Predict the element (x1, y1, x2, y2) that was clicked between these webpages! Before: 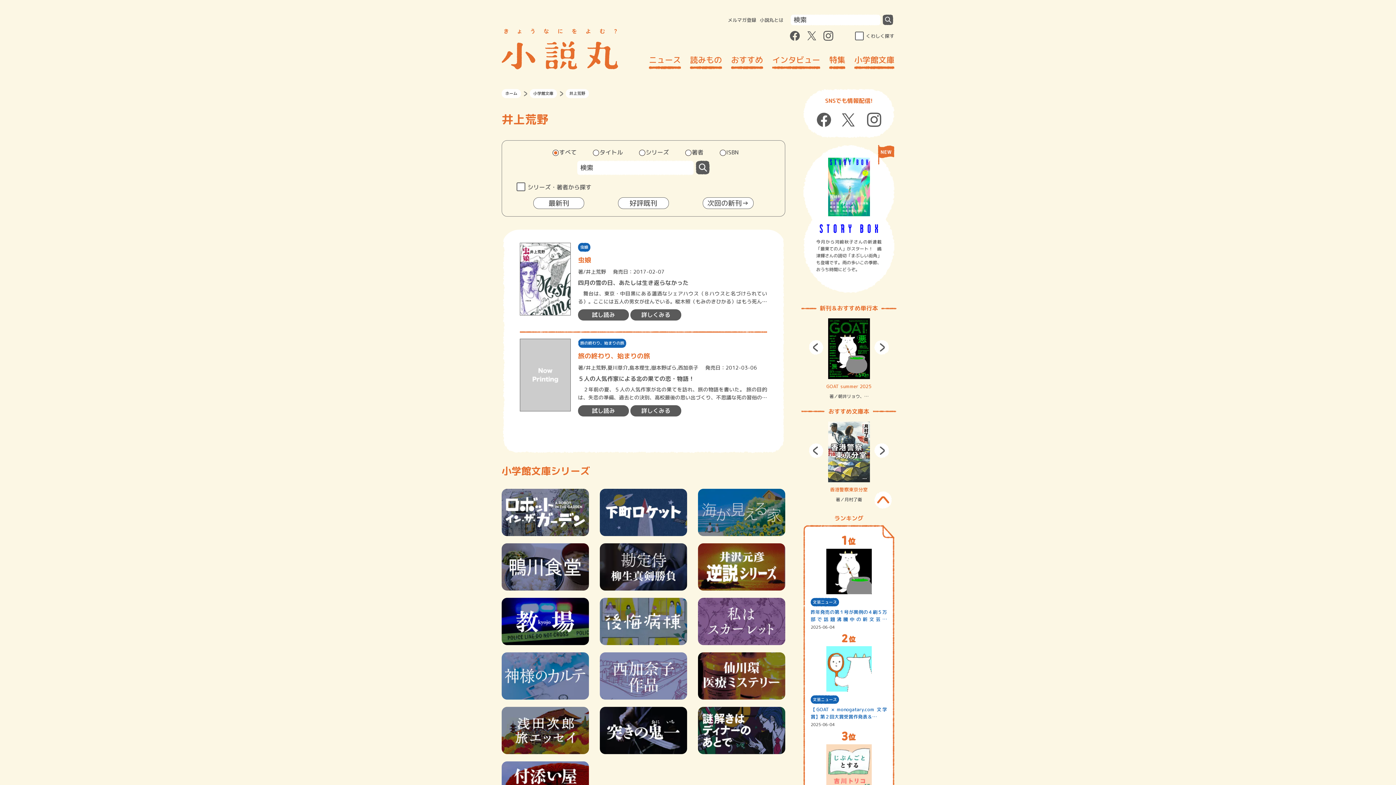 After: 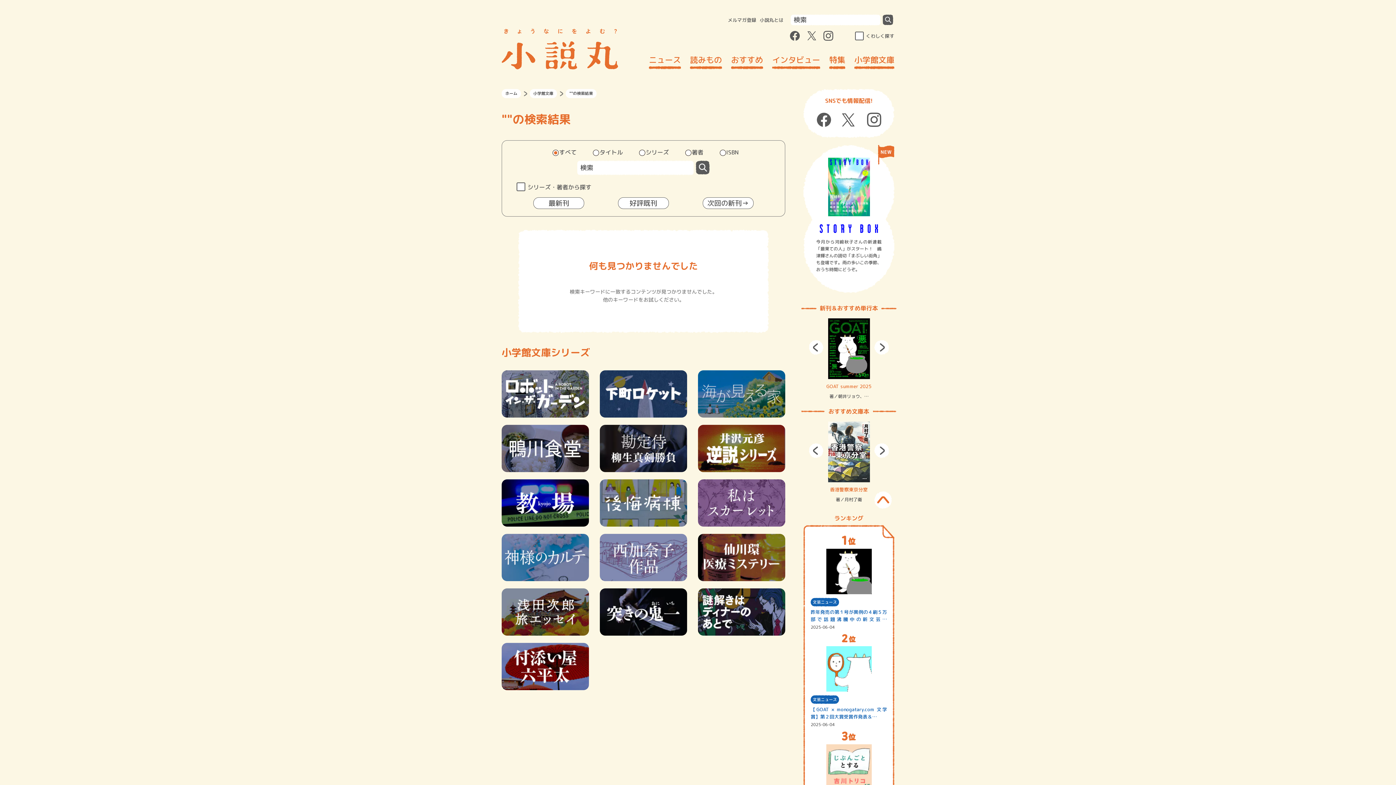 Action: bbox: (696, 160, 709, 174)